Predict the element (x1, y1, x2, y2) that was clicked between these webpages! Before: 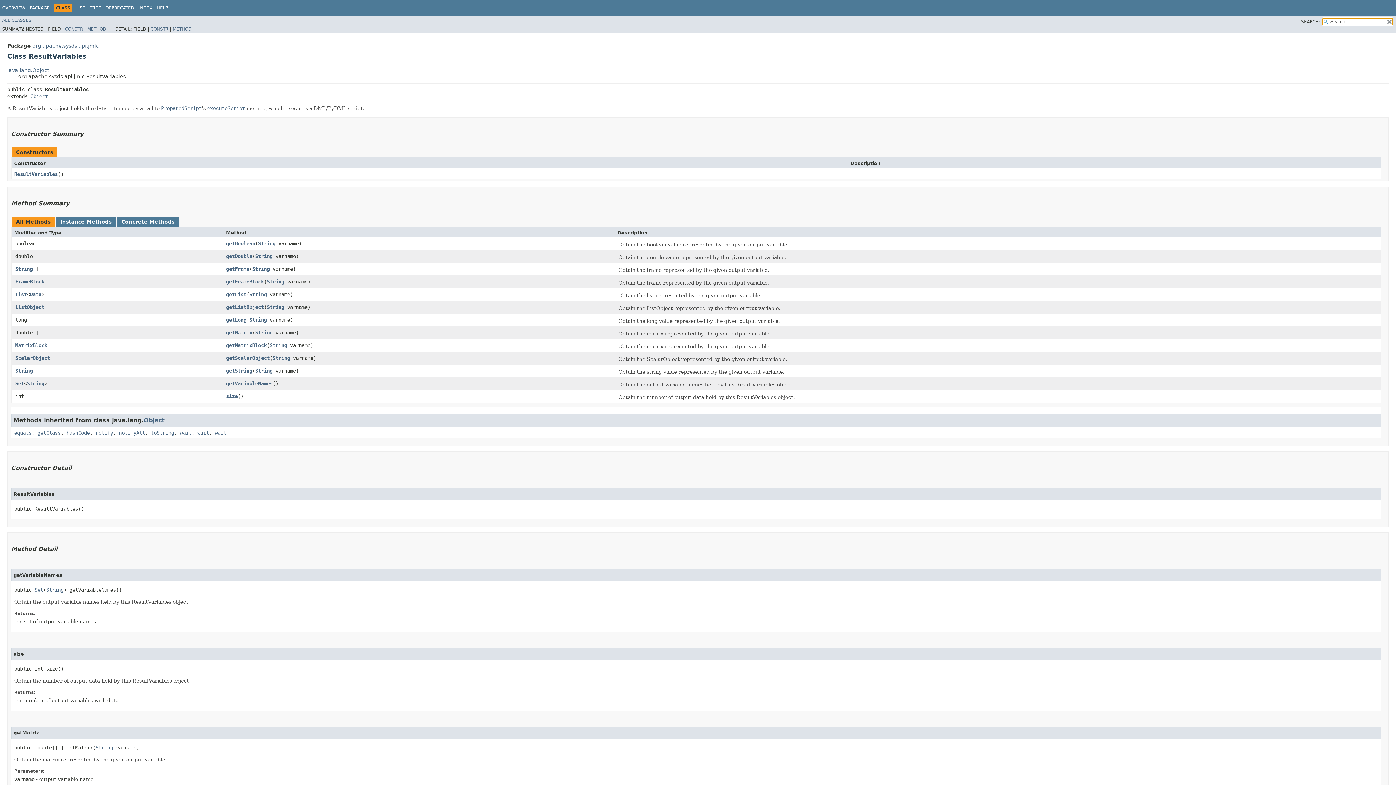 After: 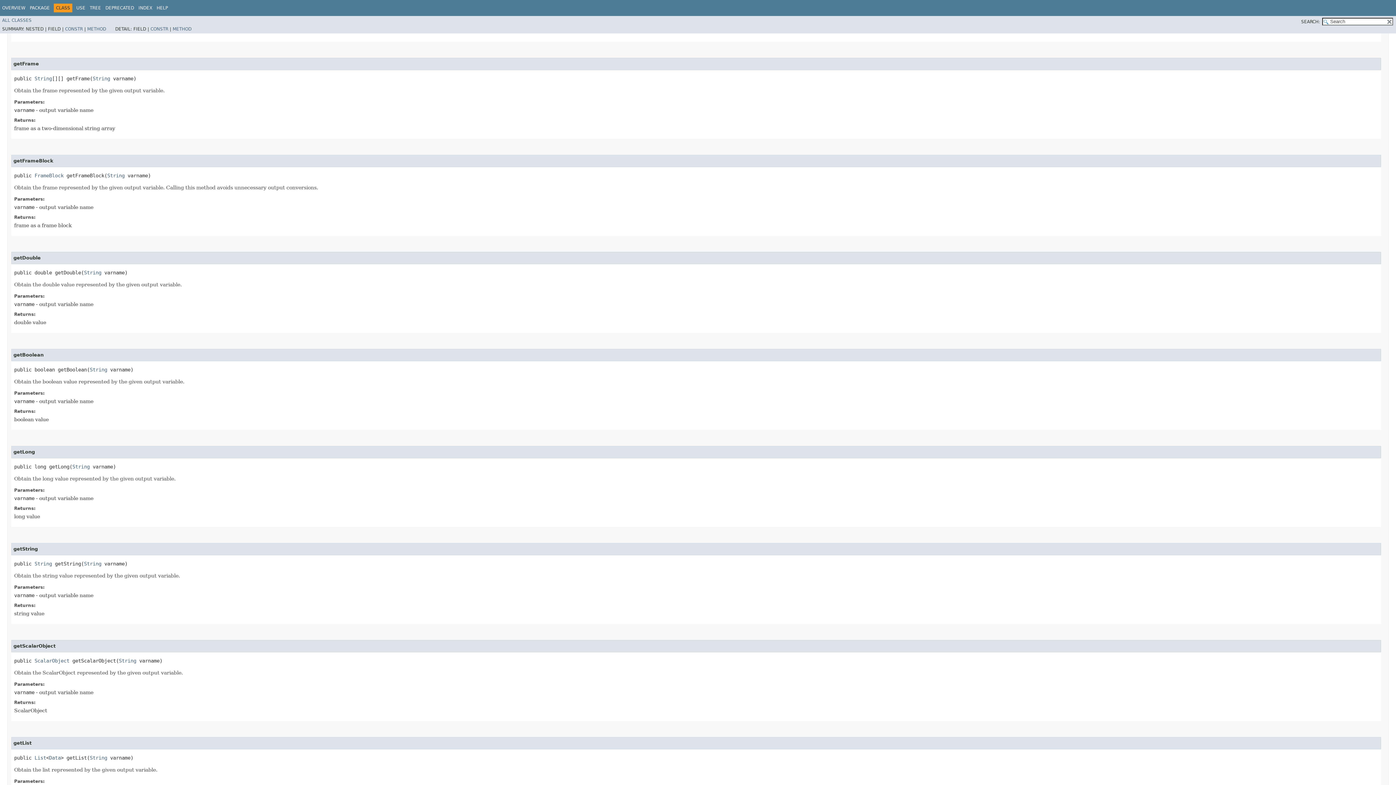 Action: label: getFrame bbox: (226, 266, 249, 271)